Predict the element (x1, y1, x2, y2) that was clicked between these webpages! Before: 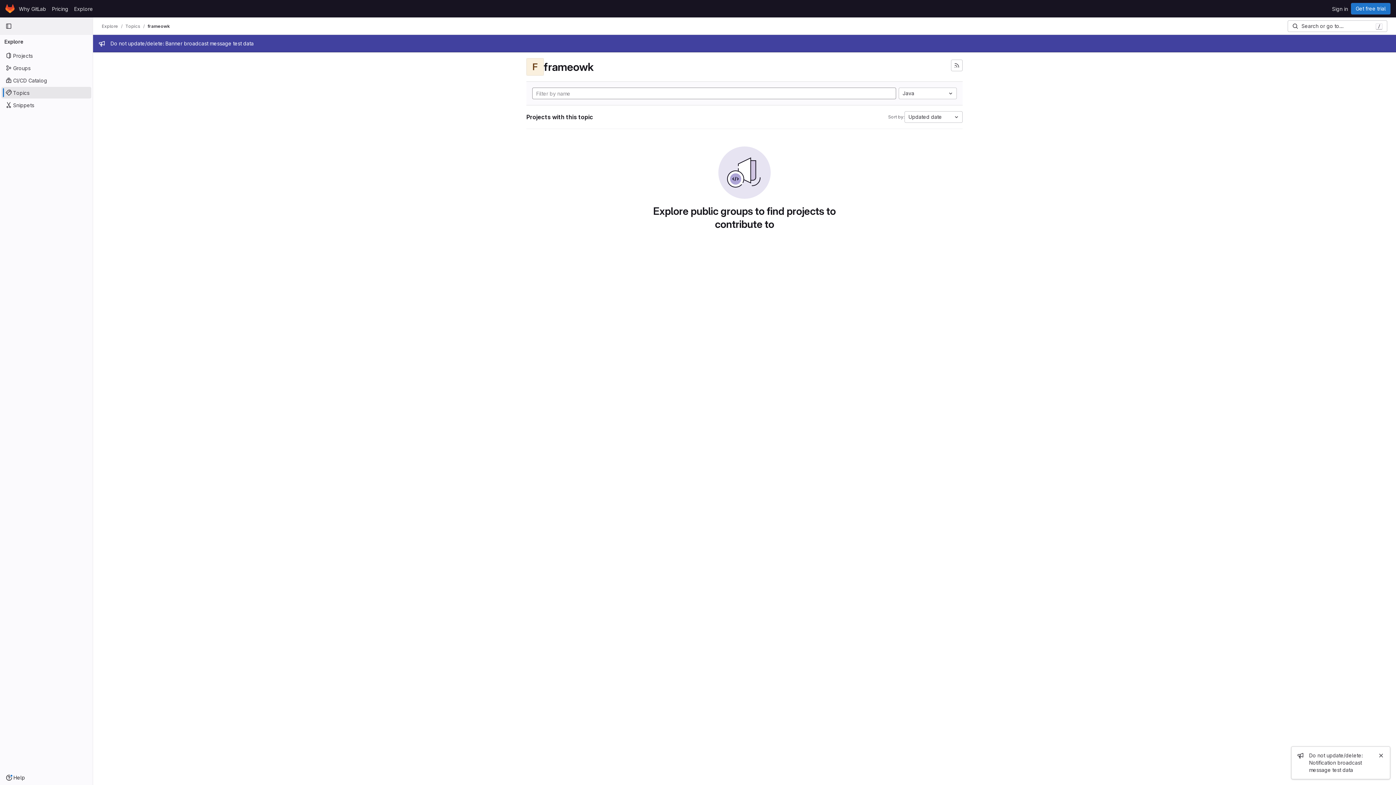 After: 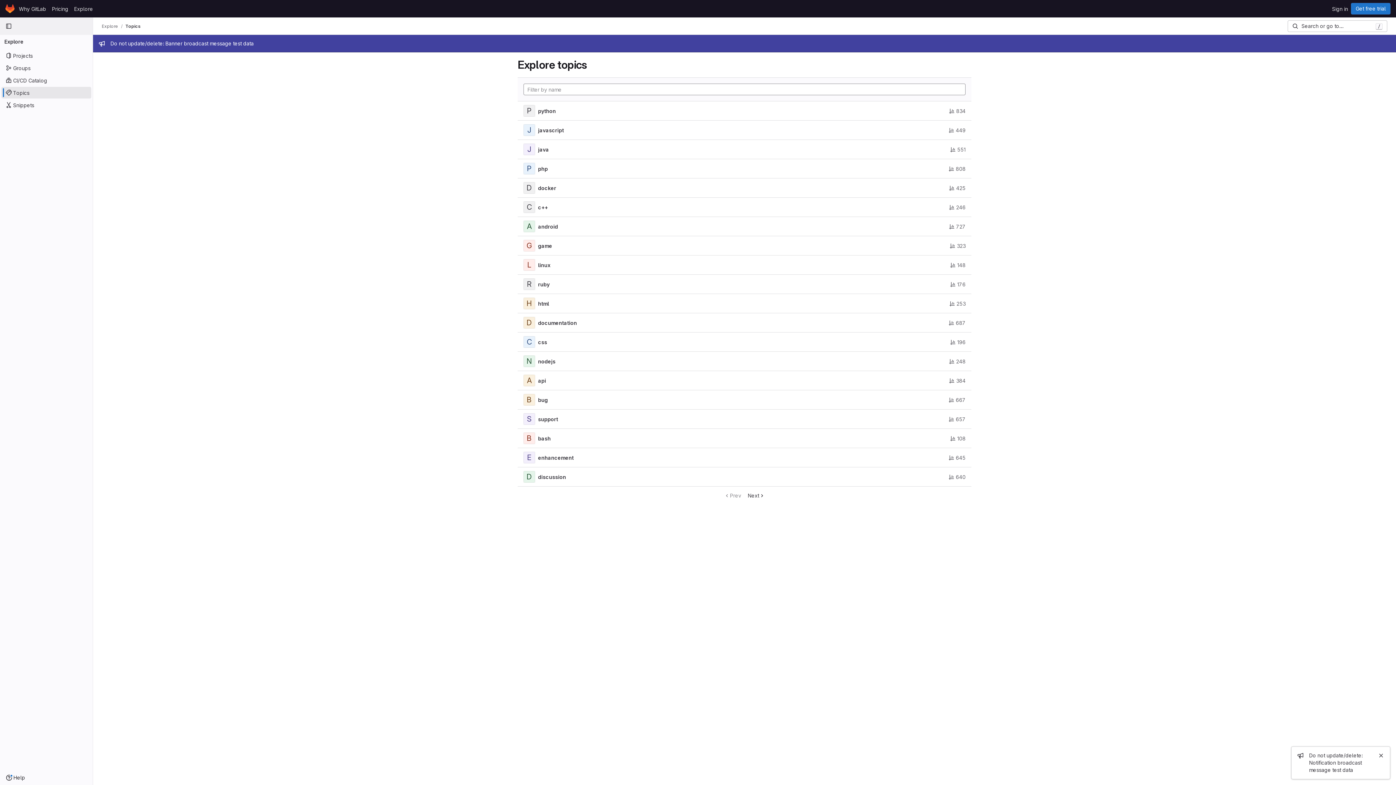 Action: bbox: (1, 86, 91, 98) label: Topics